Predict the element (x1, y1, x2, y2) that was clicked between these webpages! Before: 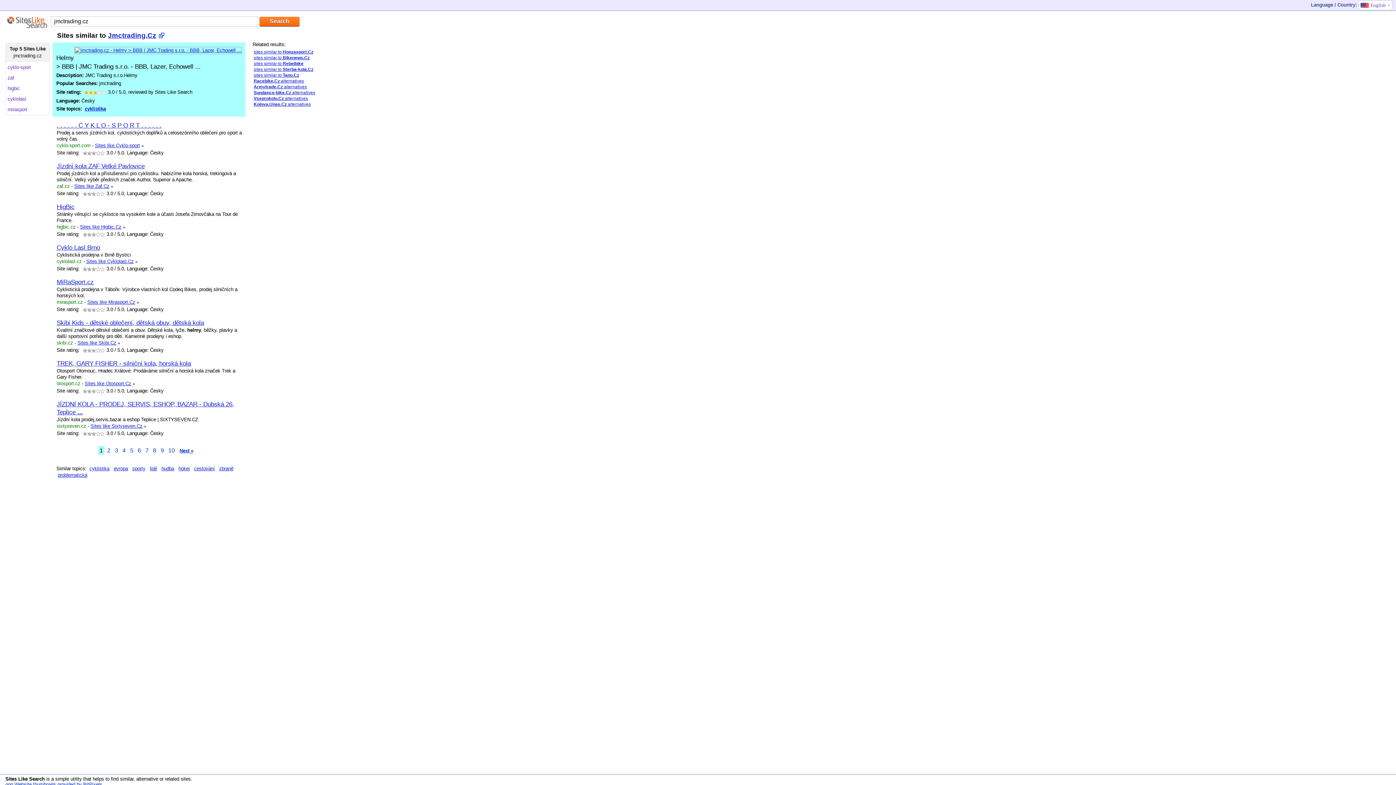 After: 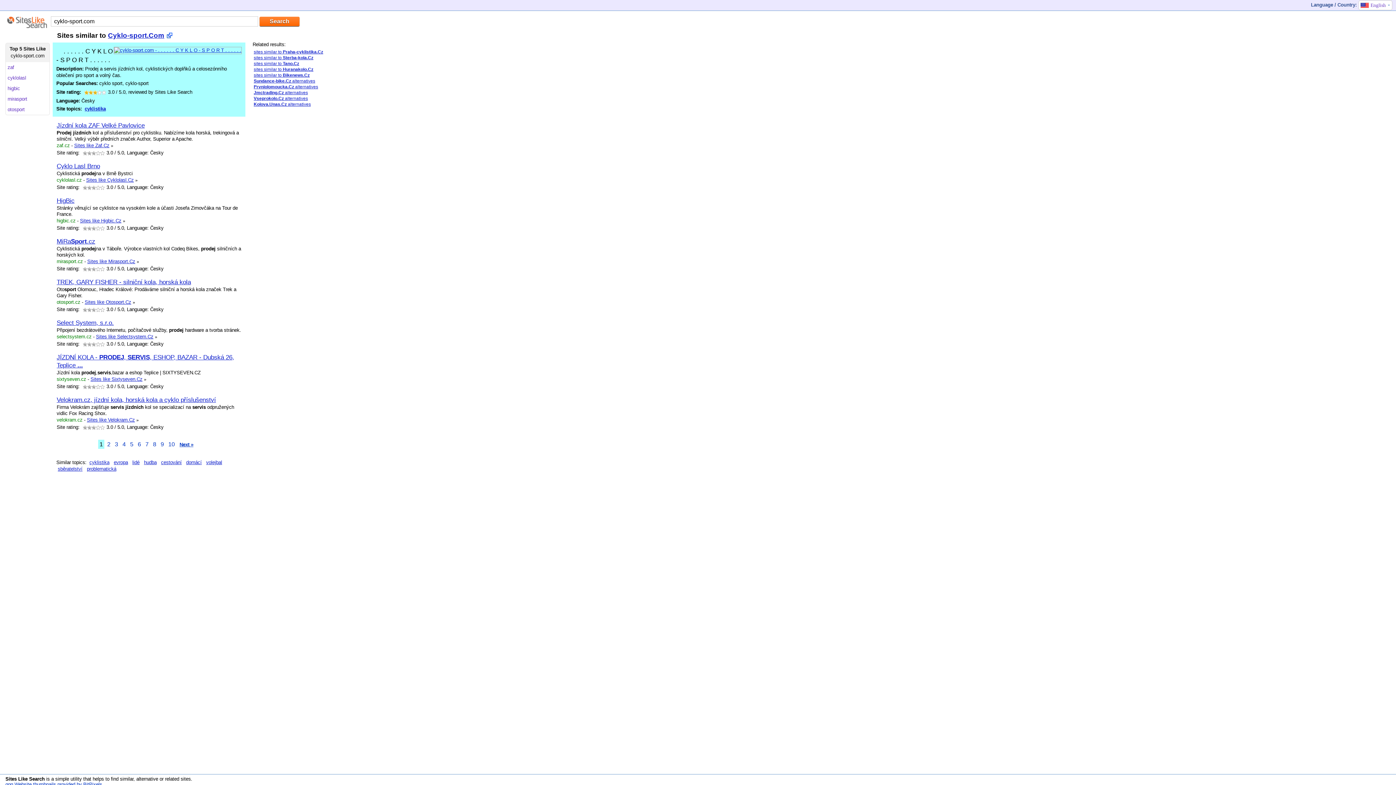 Action: label: . . . . . . C Y K L O - S P O R T . . . . . . bbox: (56, 121, 161, 129)